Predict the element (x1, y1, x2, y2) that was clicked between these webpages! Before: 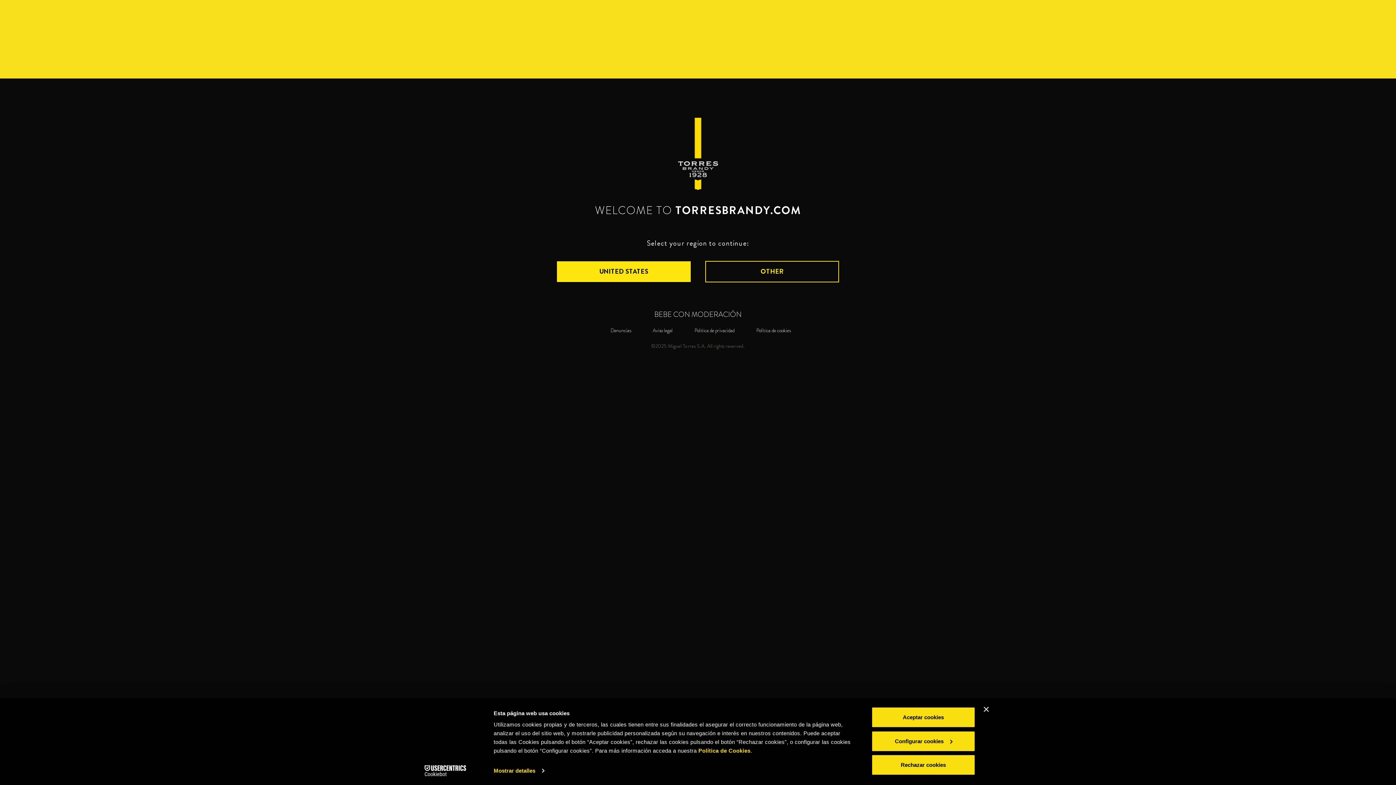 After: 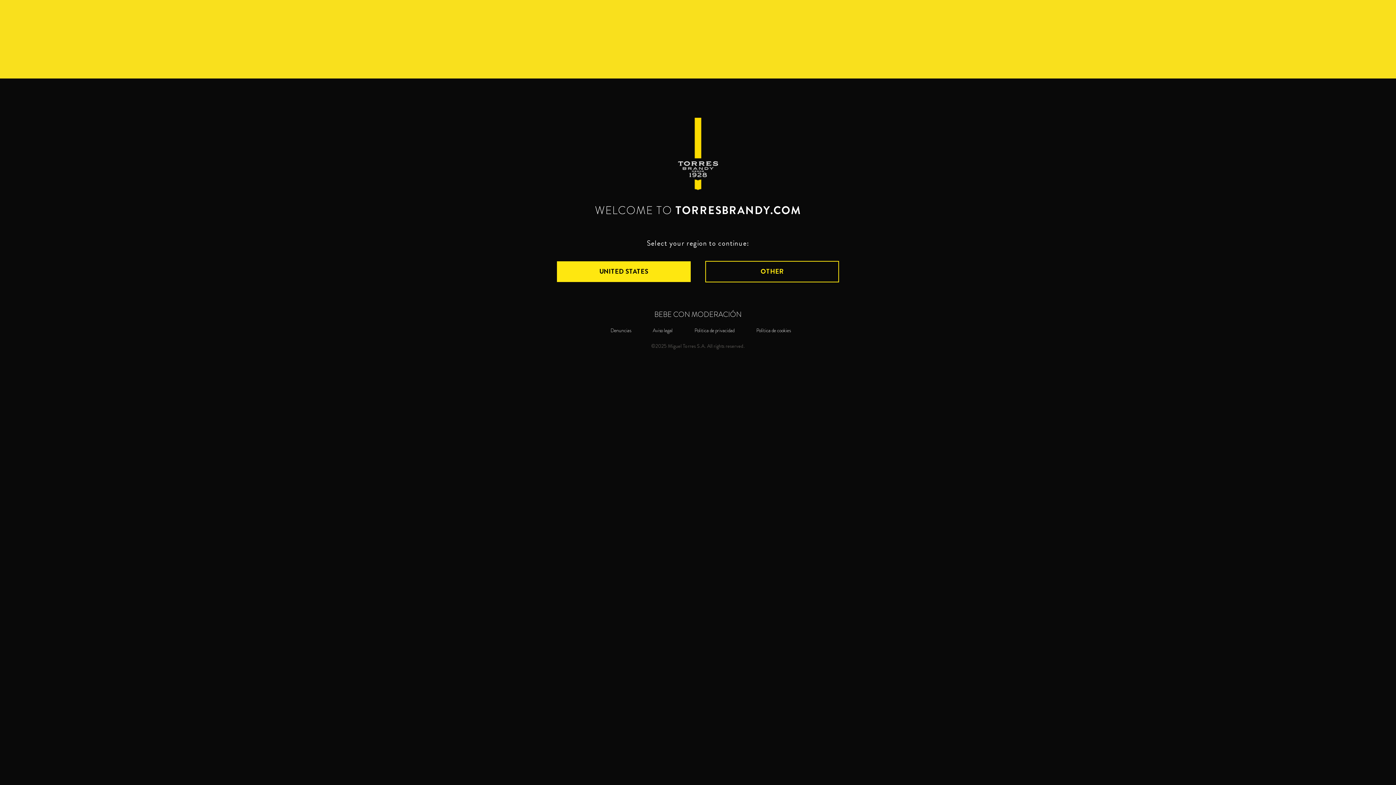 Action: bbox: (871, 754, 975, 775) label: Rechazar cookies